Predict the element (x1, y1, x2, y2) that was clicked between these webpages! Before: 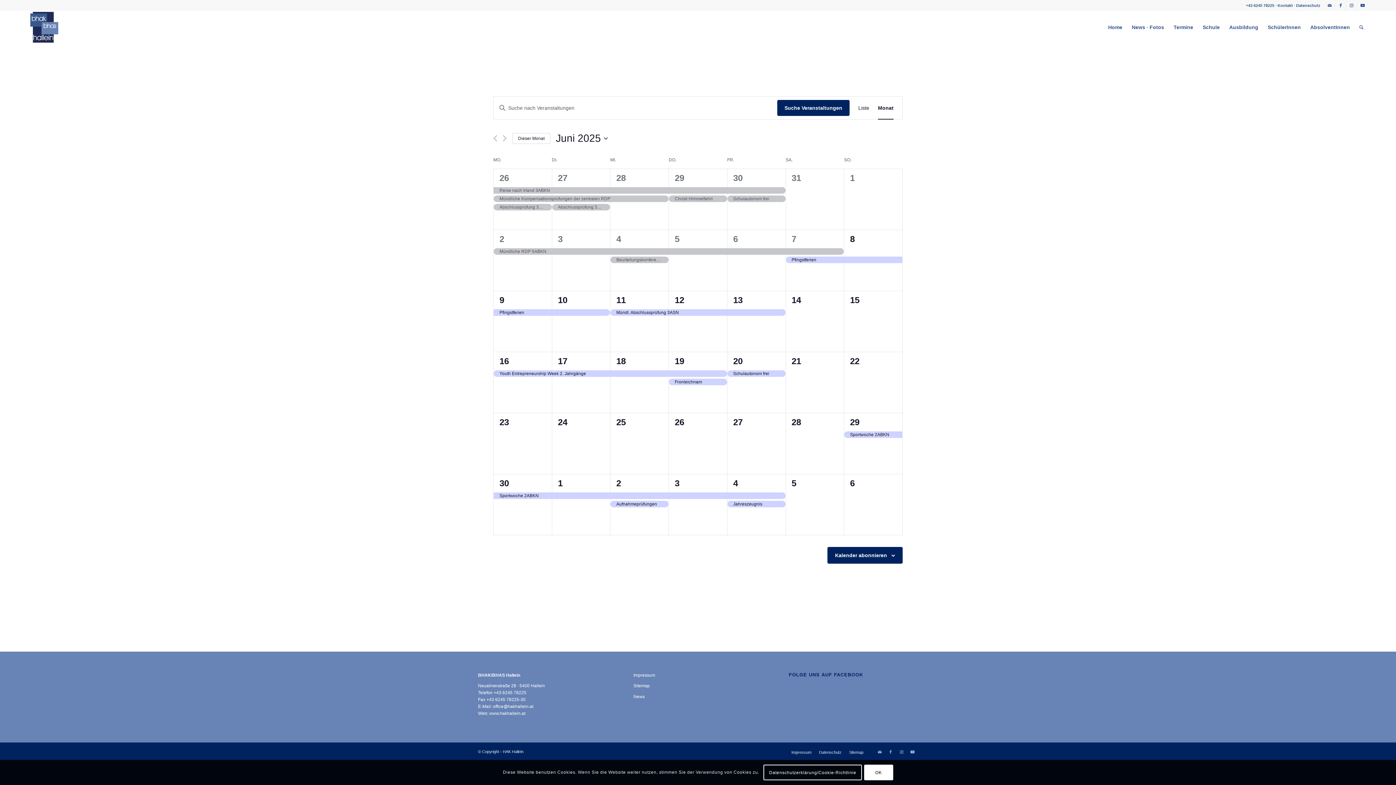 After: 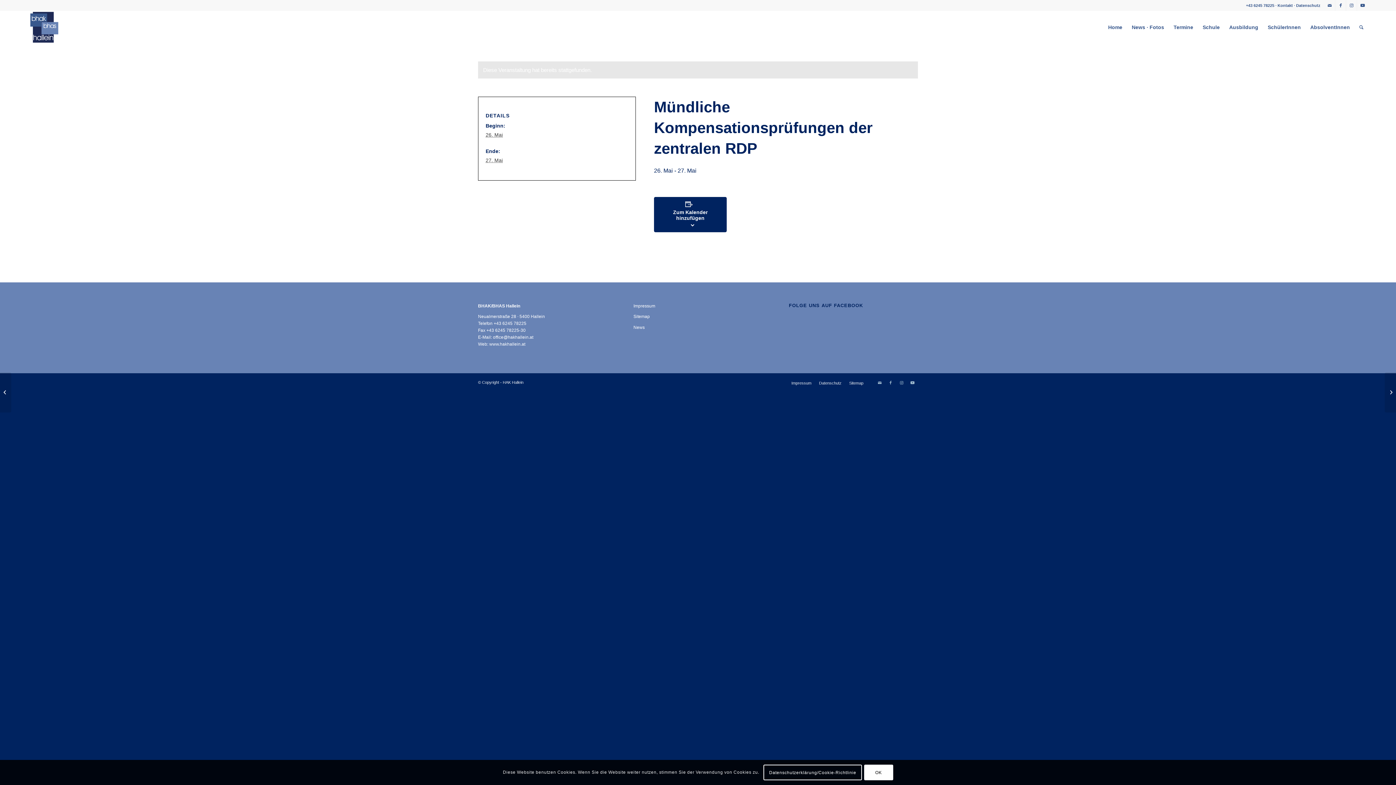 Action: label: Mündliche Kompensationsprüfungen der zentralen RDP bbox: (493, 195, 551, 202)